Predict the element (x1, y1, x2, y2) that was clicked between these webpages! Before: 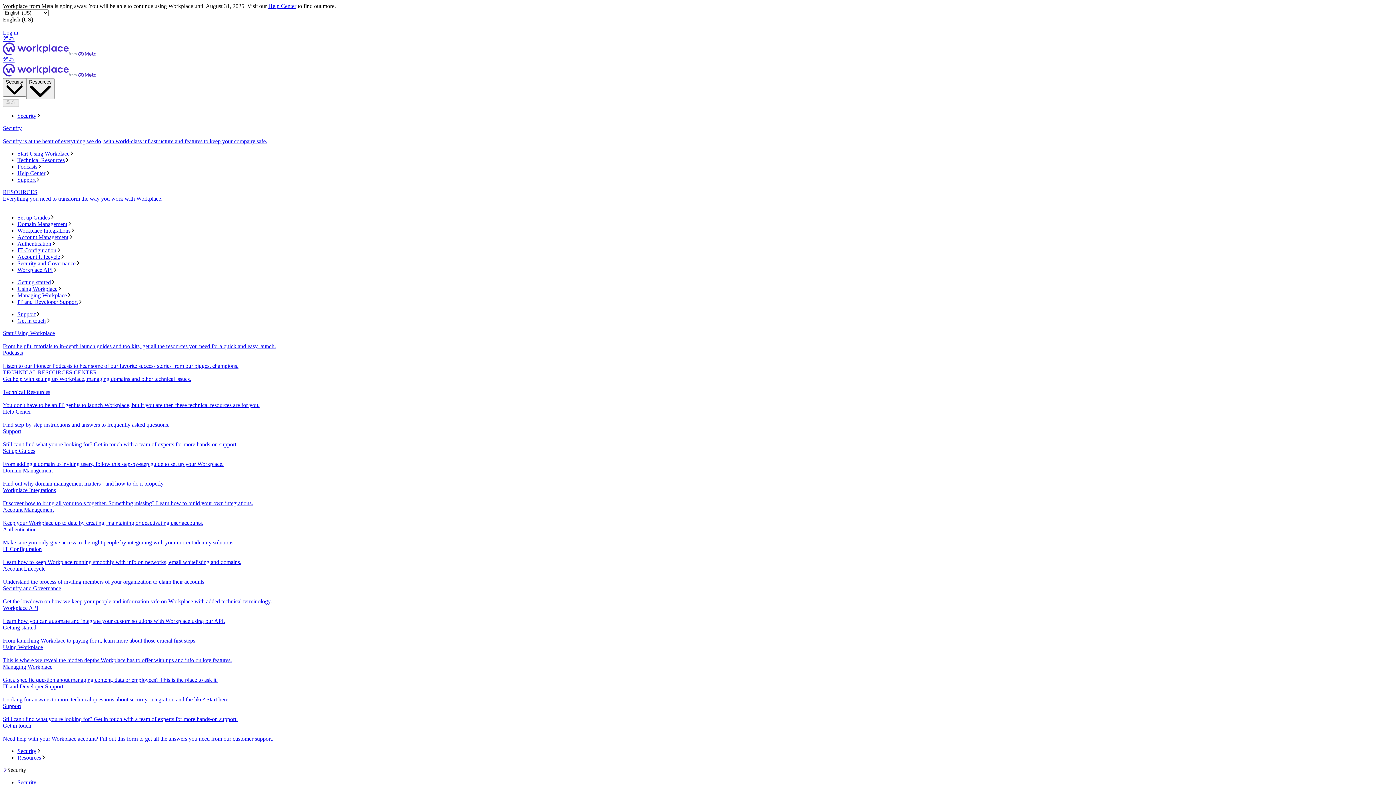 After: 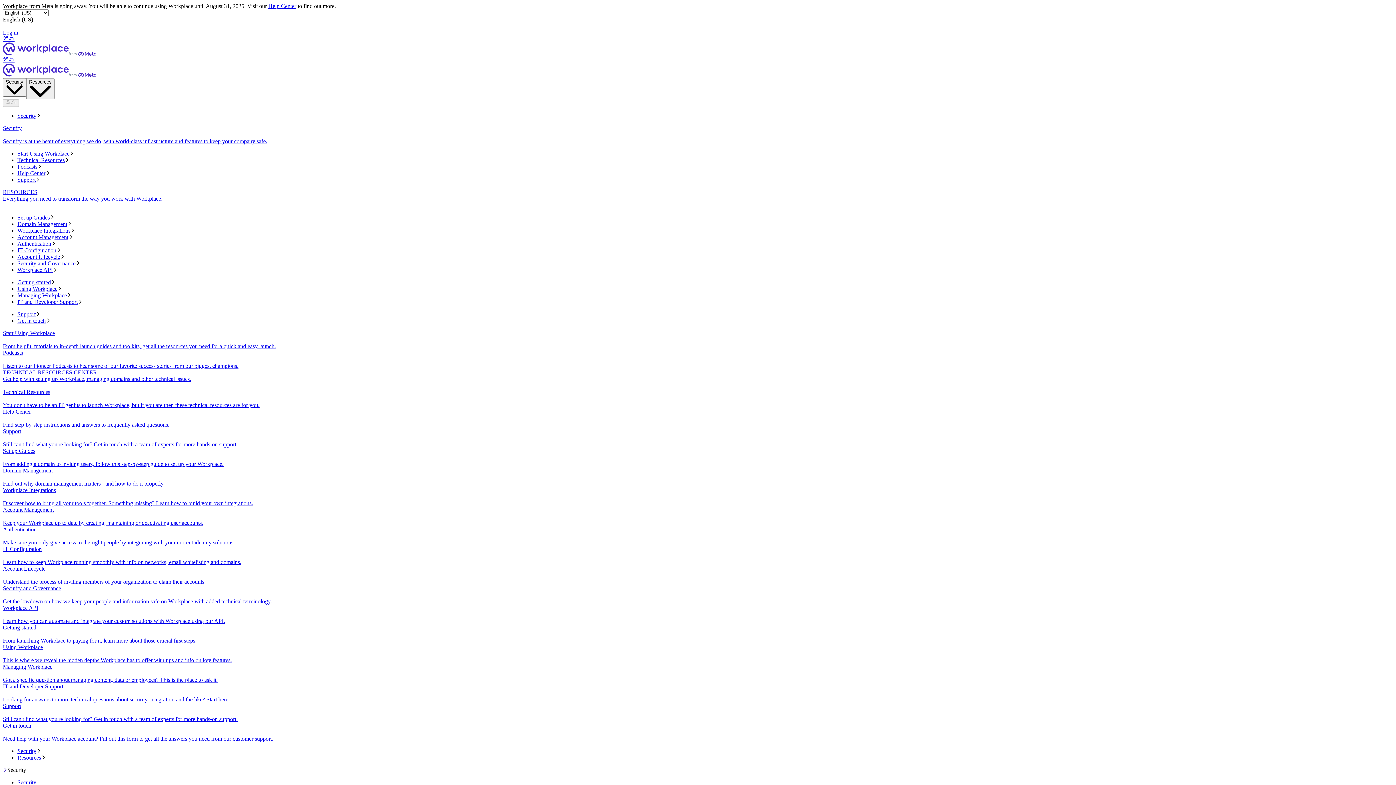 Action: label: Account Lifecycle bbox: (17, 253, 1393, 260)